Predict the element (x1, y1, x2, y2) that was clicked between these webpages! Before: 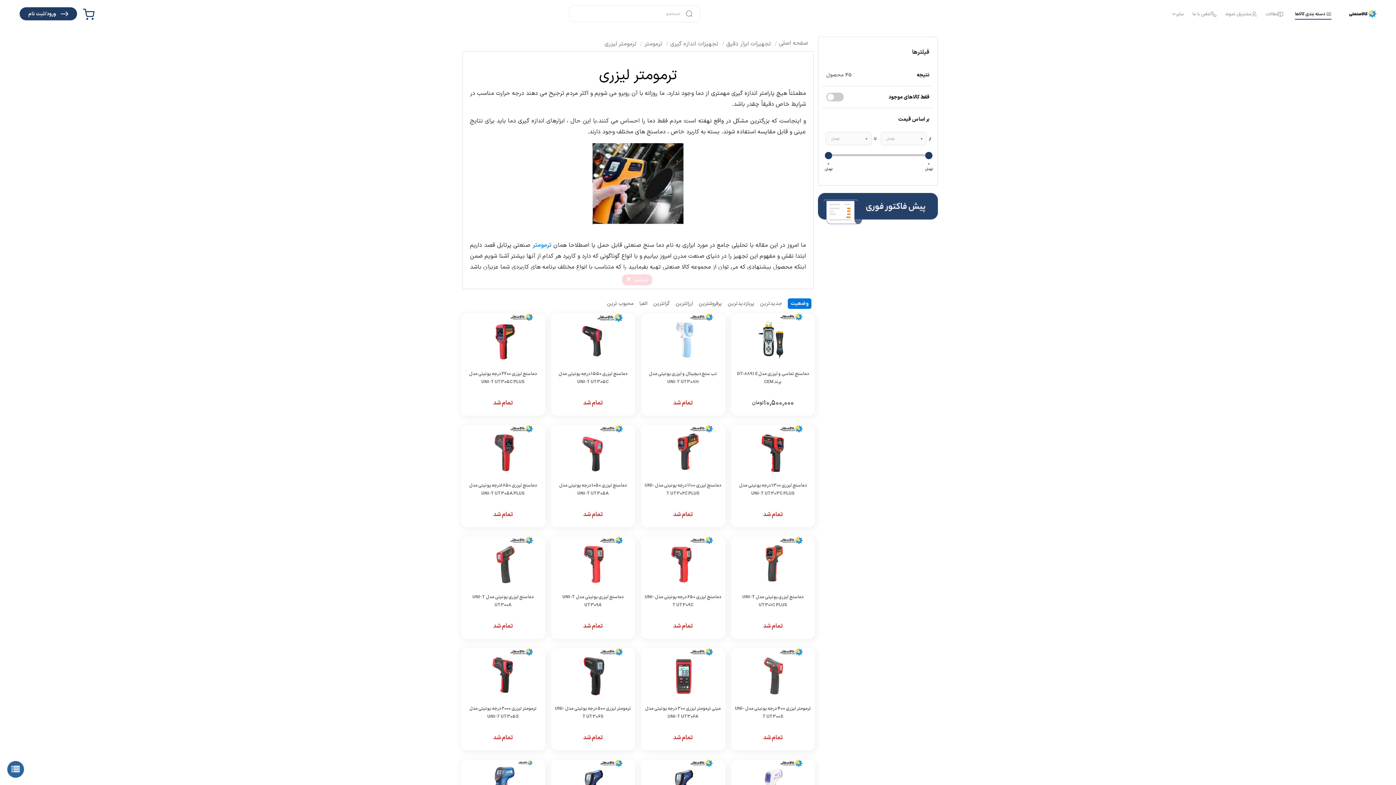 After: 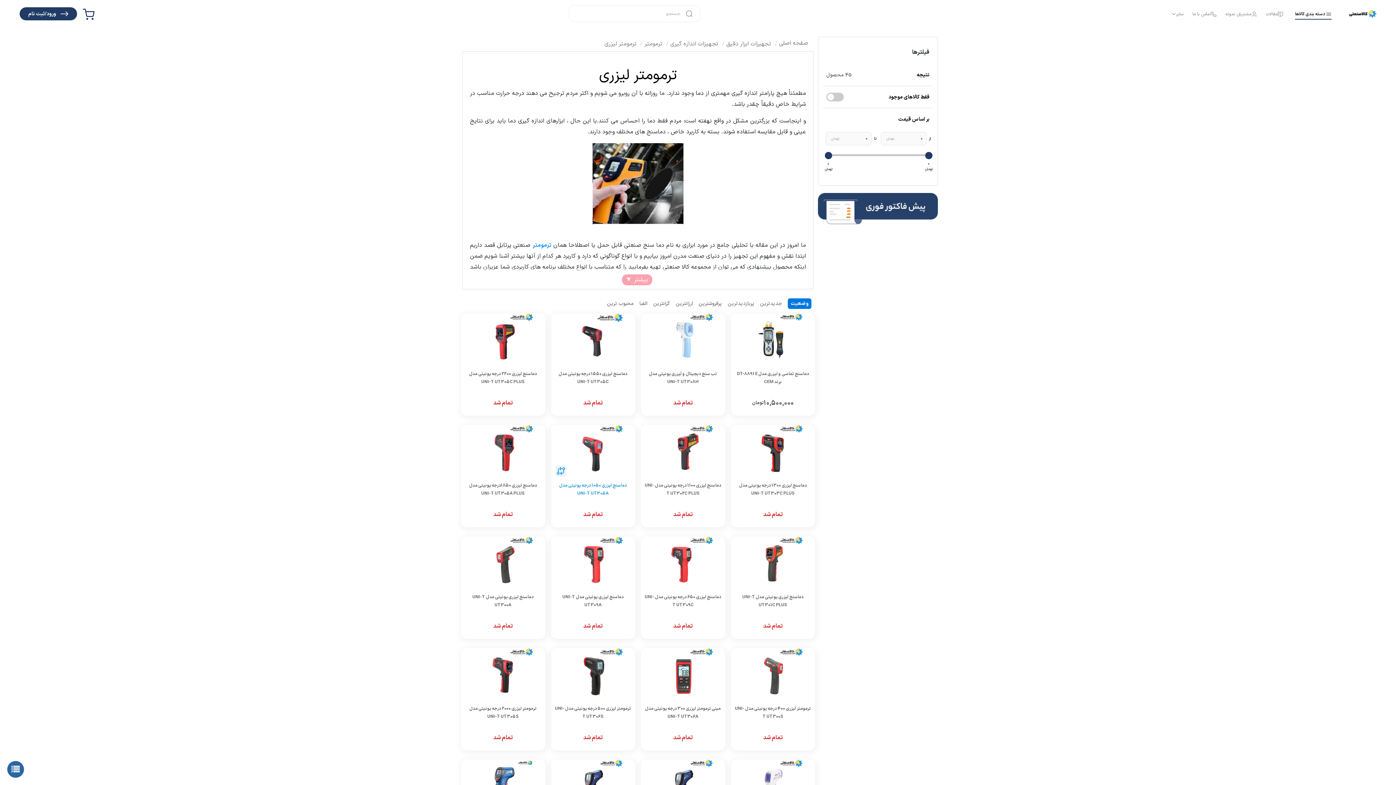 Action: bbox: (554, 425, 631, 472)